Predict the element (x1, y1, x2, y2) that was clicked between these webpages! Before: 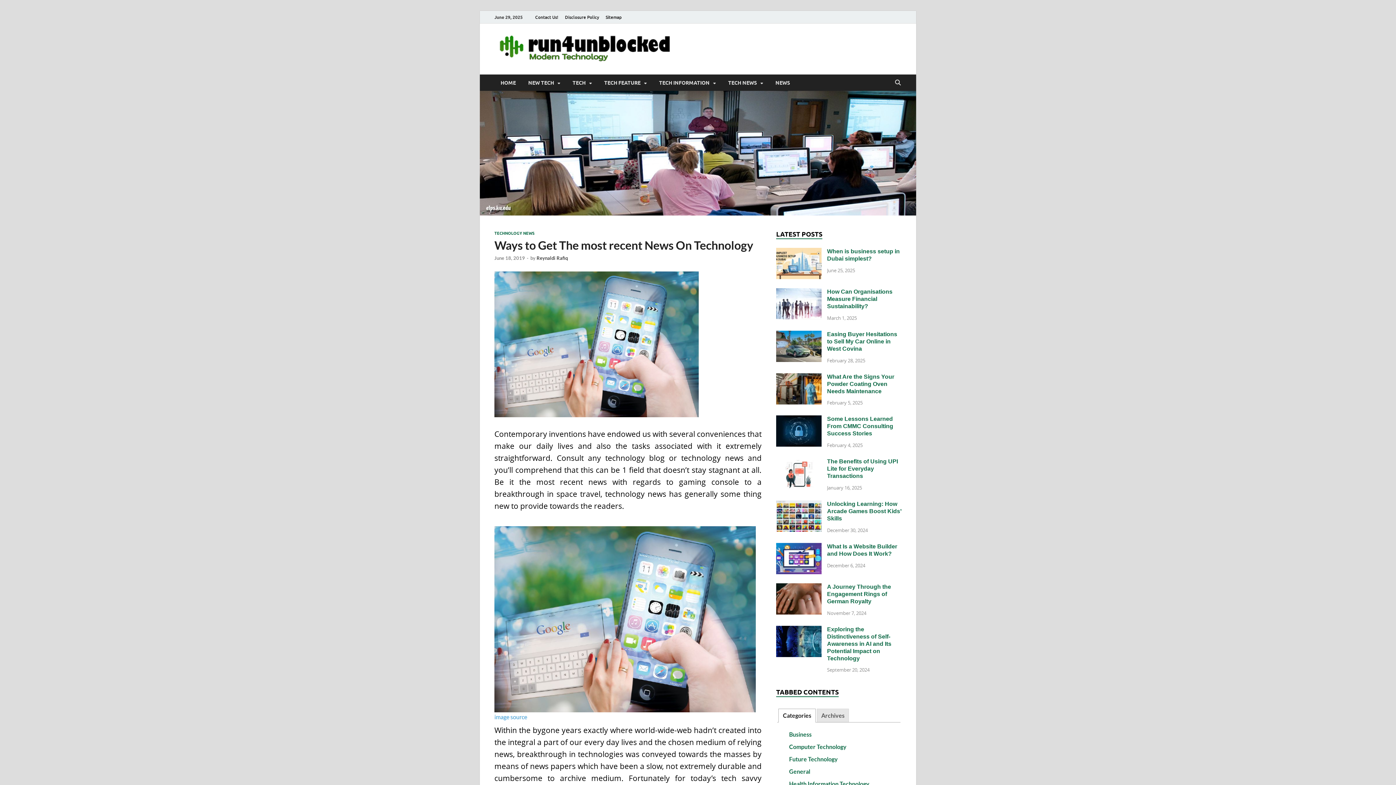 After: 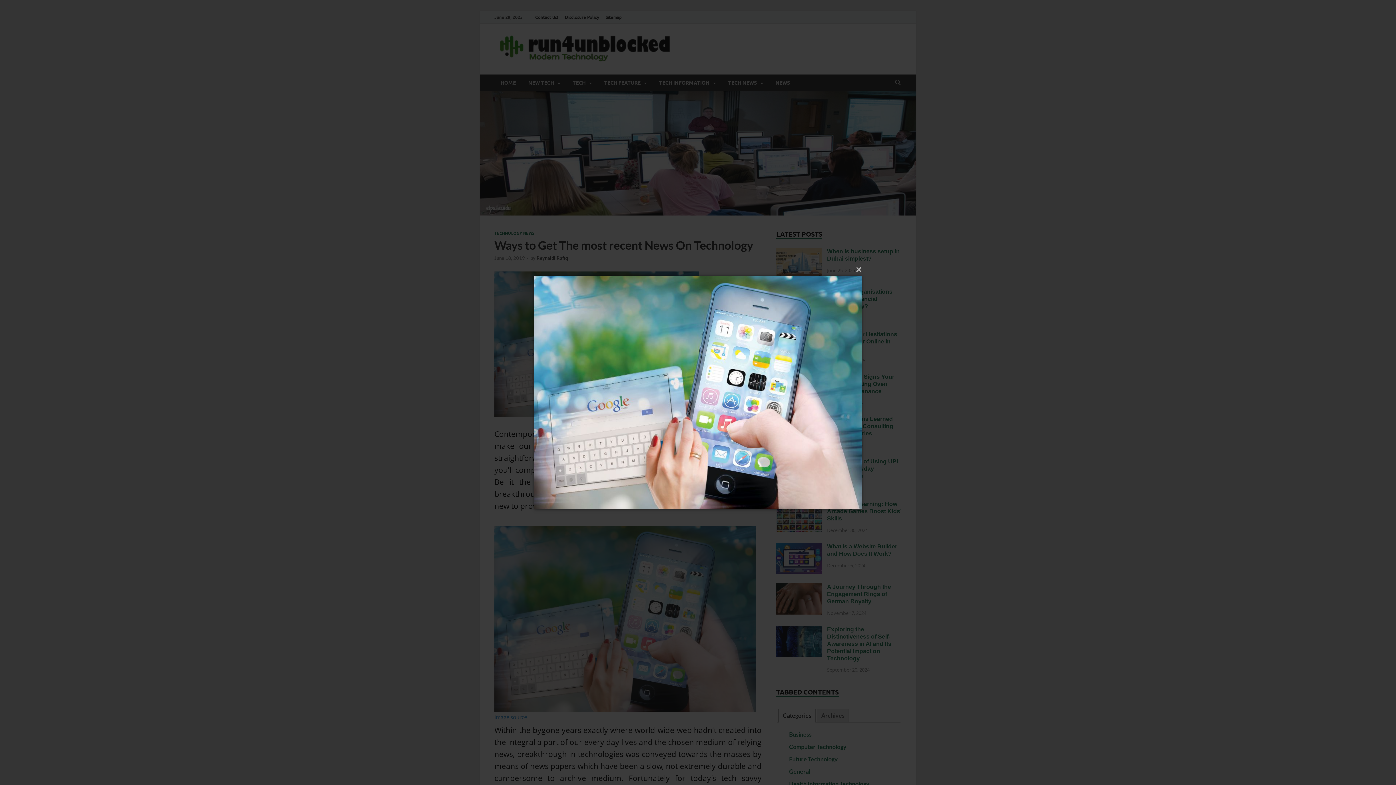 Action: bbox: (494, 411, 698, 418)